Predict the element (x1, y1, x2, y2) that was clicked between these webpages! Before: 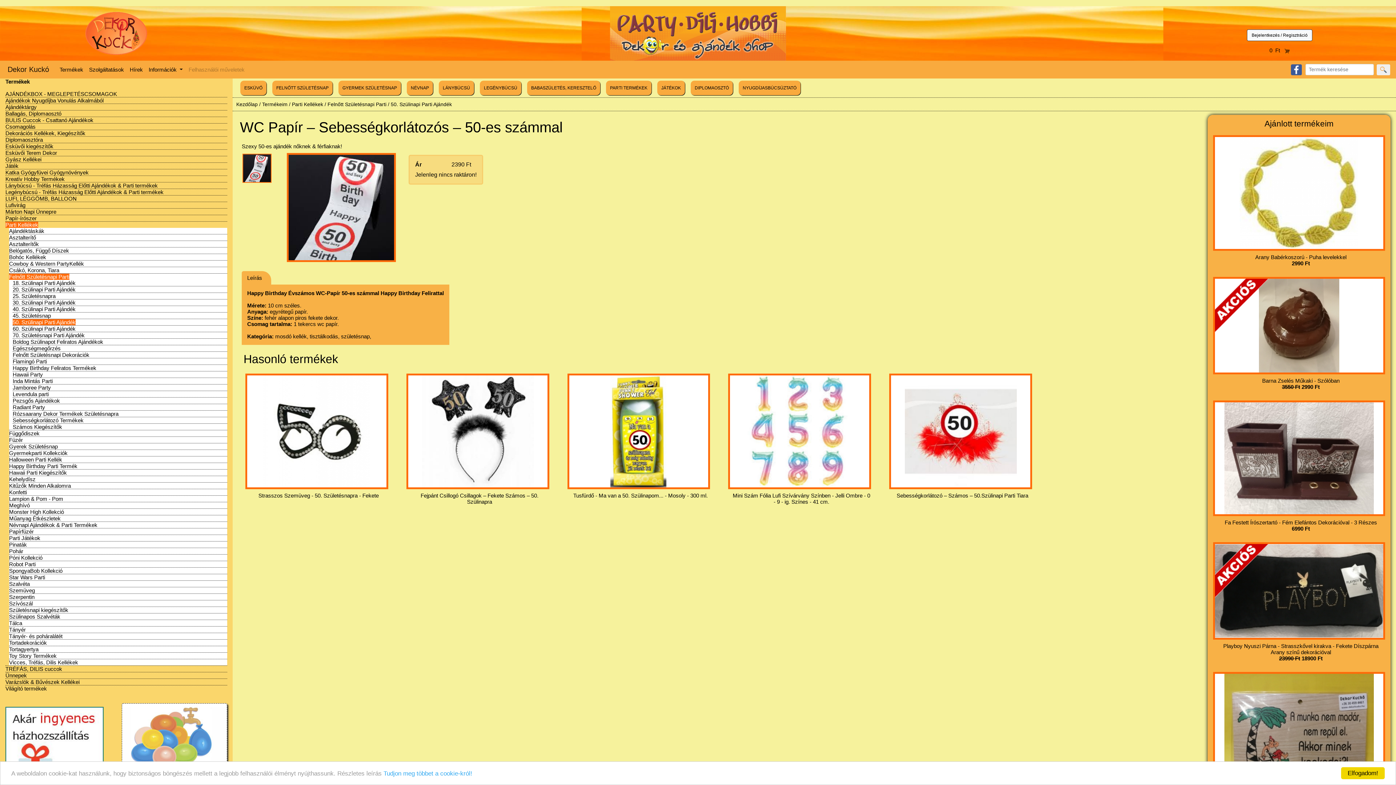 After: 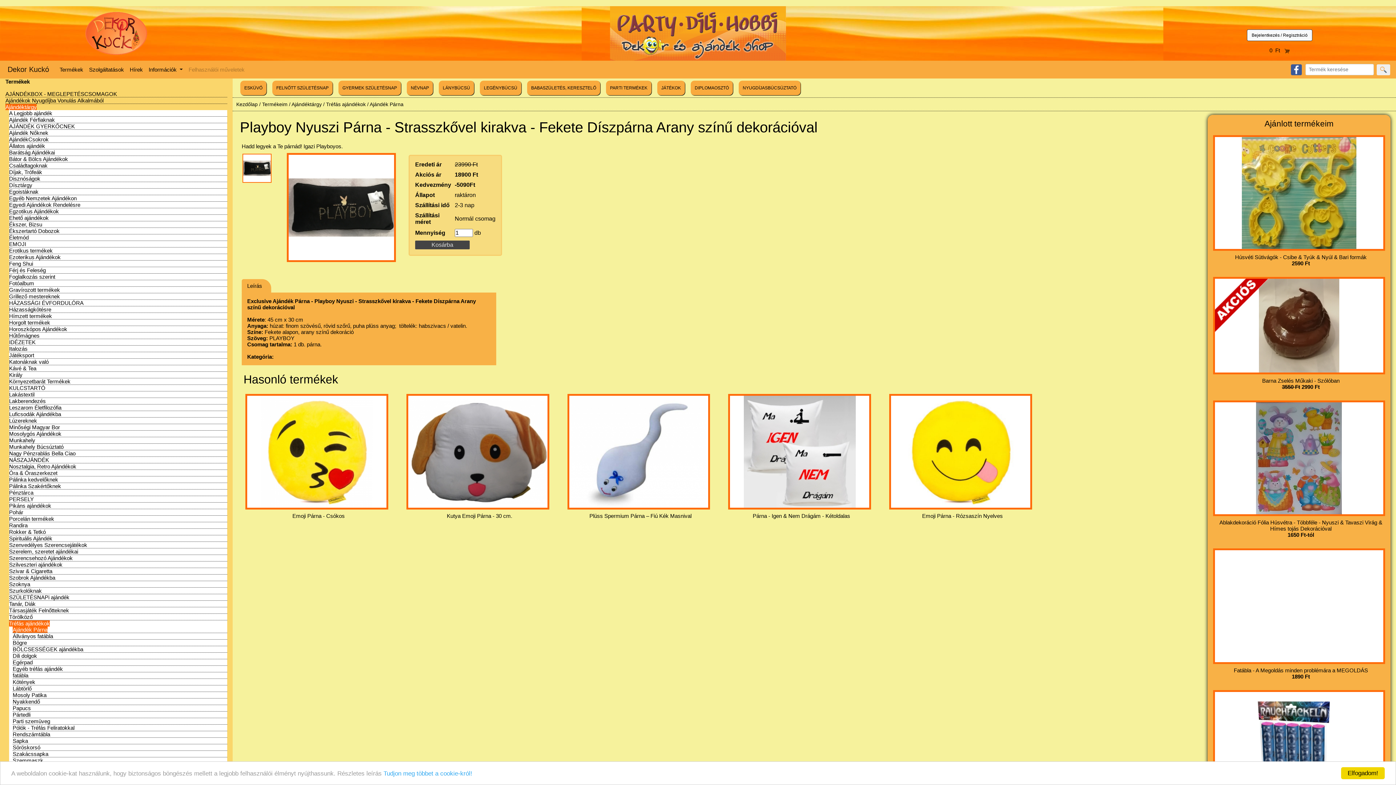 Action: label: Playboy Nyuszi Párna - Strasszkővel kirakva - Fekete Díszpárna Arany színű dekorációval
23990 Ft 18900 Ft bbox: (1213, 587, 1385, 662)